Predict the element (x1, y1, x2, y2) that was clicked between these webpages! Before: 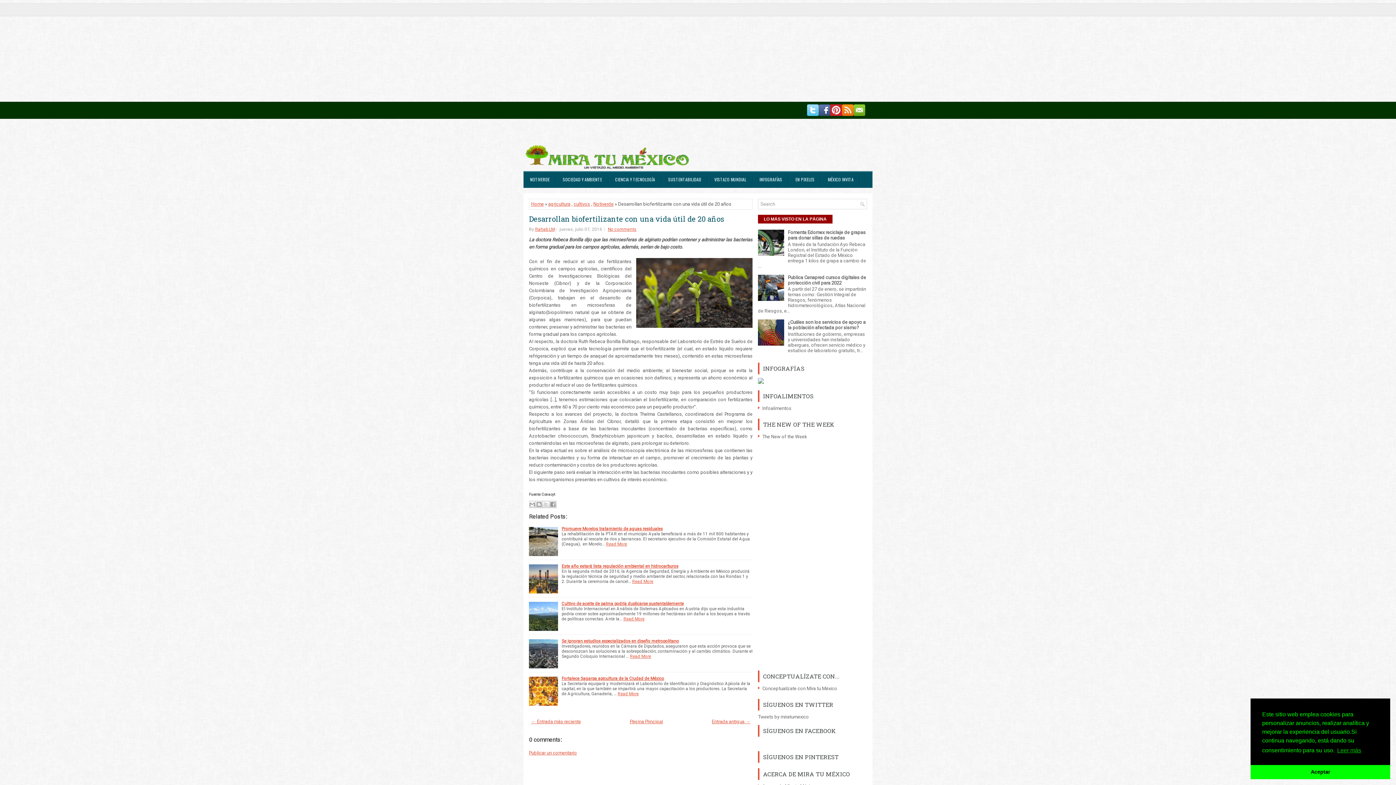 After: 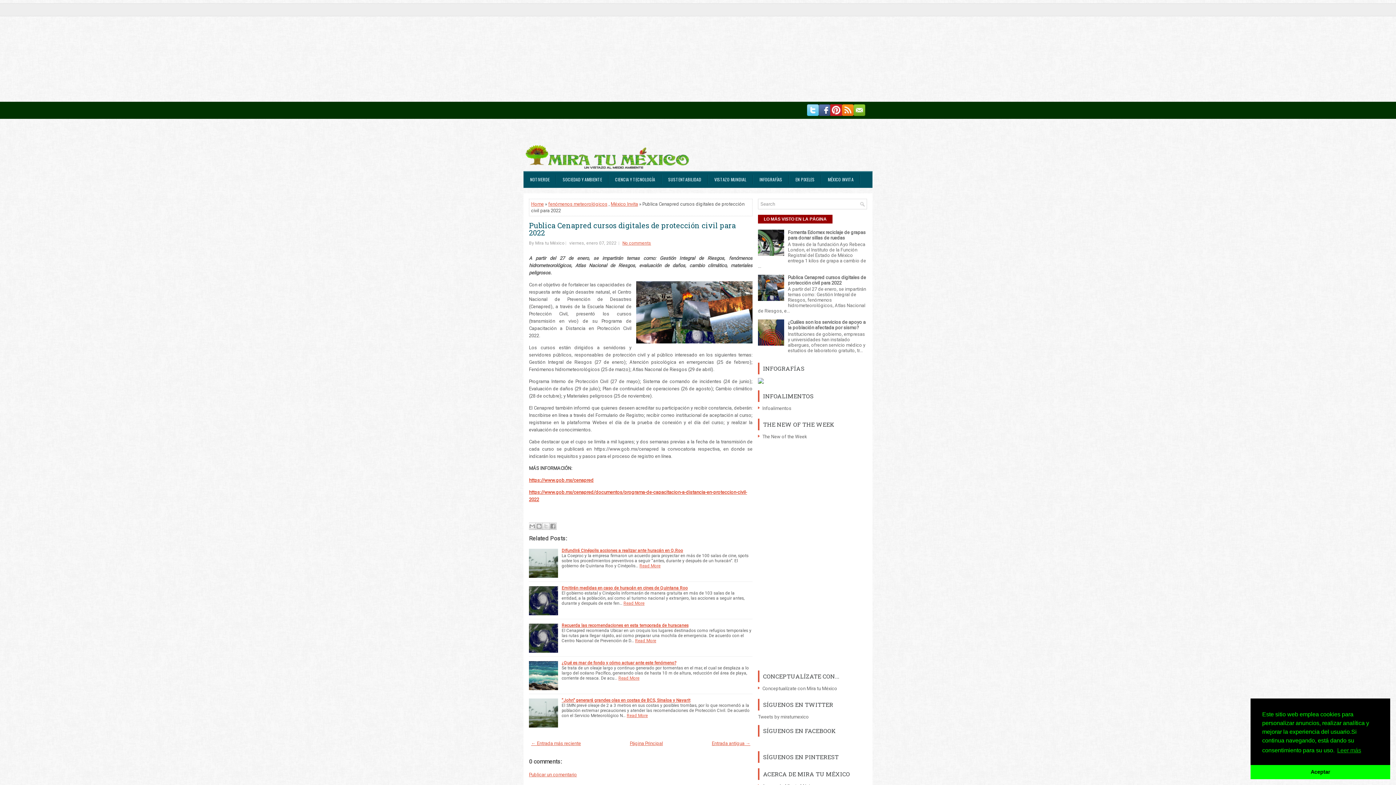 Action: label: Publica Cenapred cursos digitales de protección civil para 2022 bbox: (788, 274, 866, 285)